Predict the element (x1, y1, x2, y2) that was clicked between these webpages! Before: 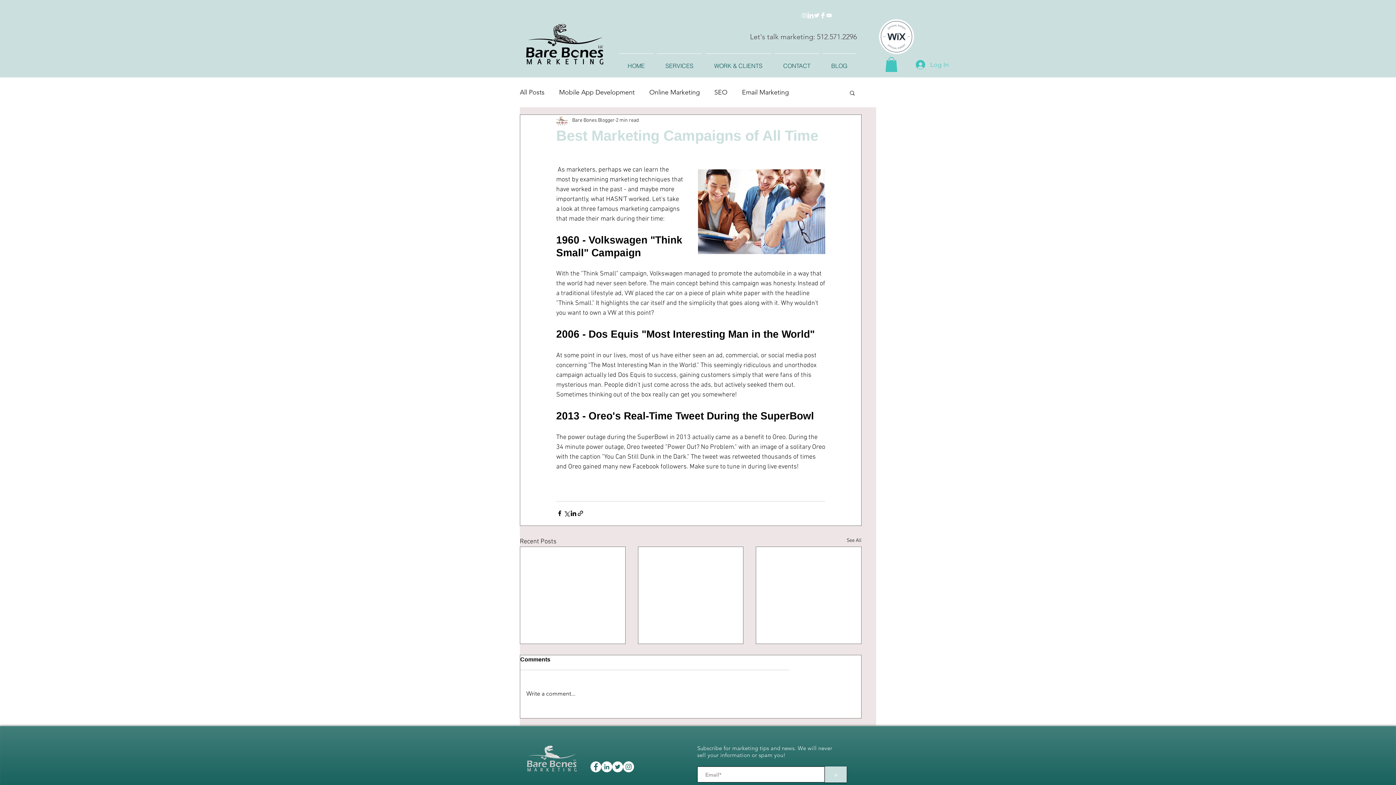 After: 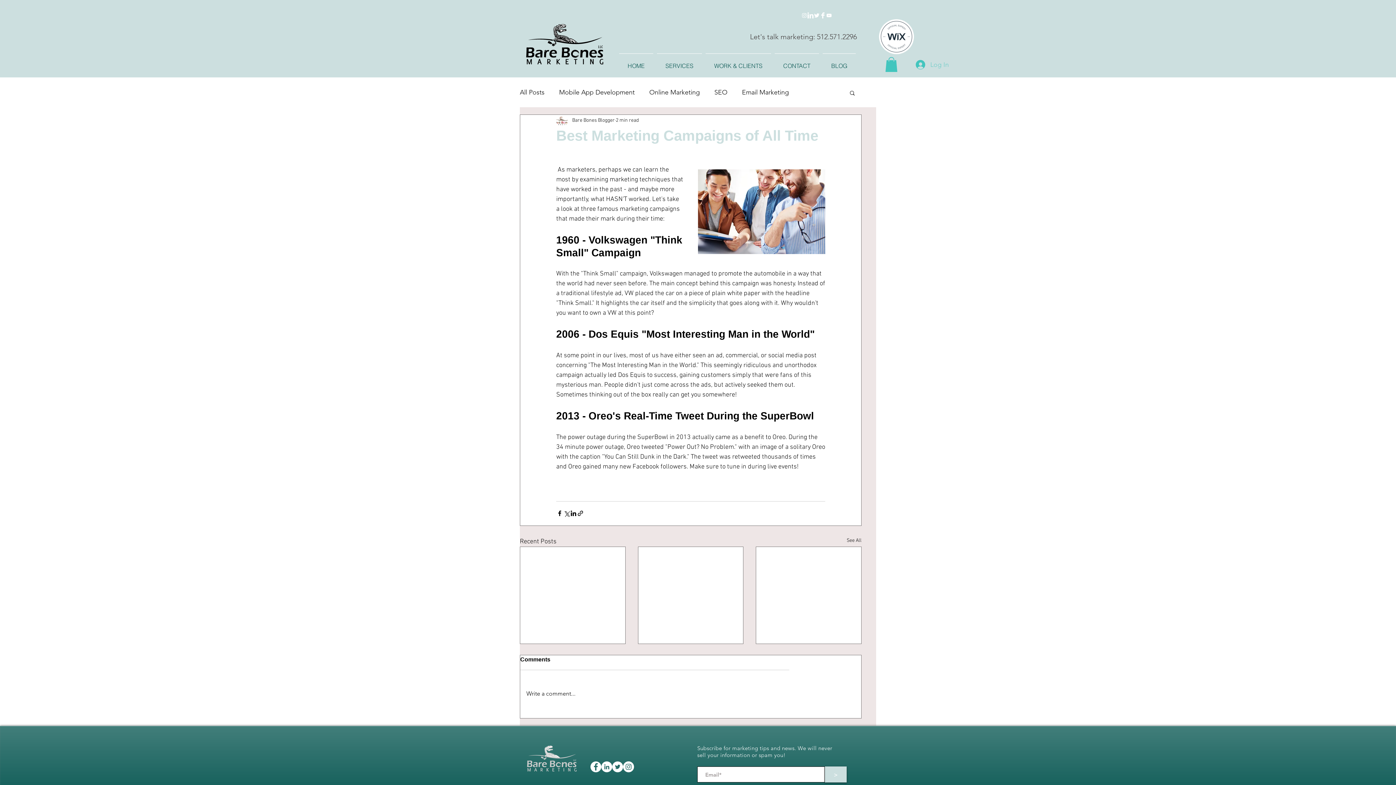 Action: bbox: (910, 57, 954, 71) label: Log In